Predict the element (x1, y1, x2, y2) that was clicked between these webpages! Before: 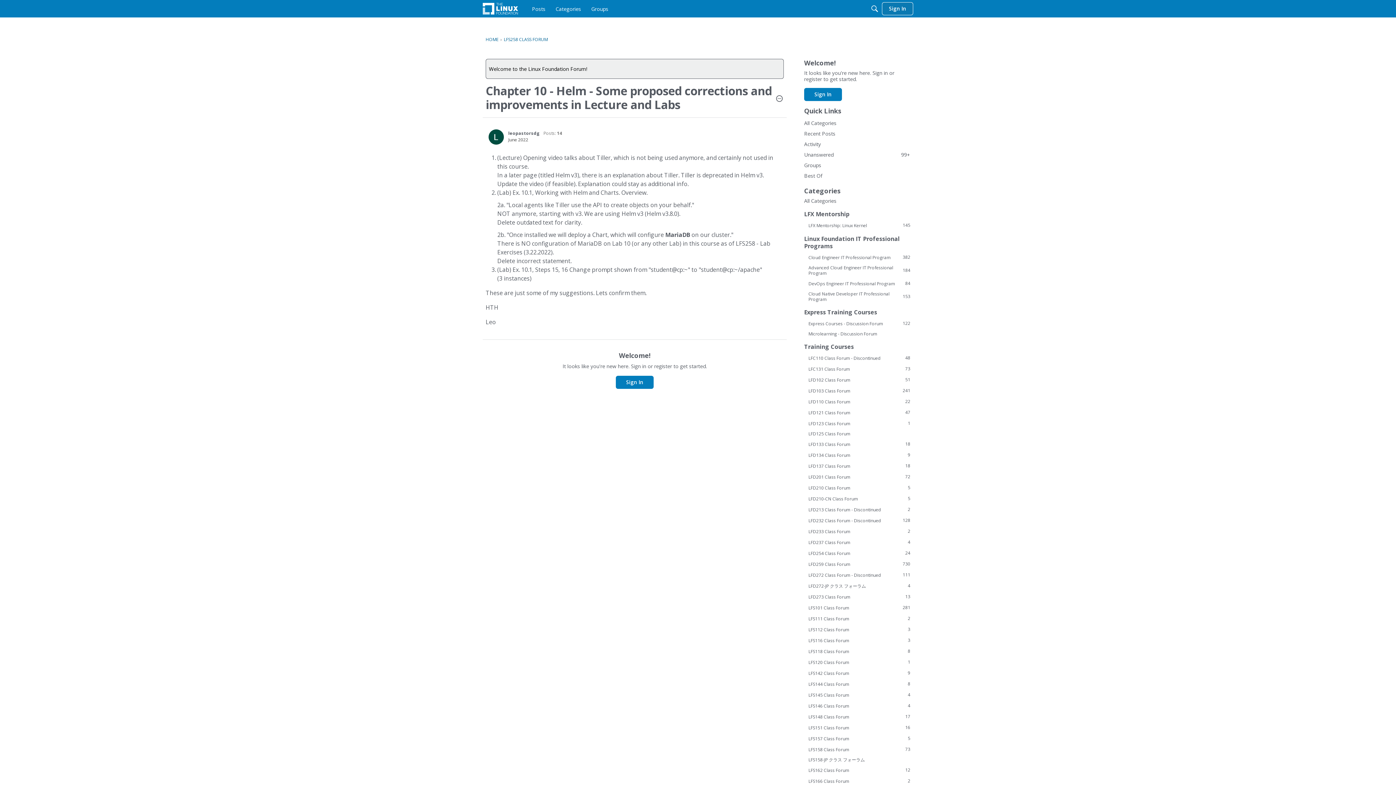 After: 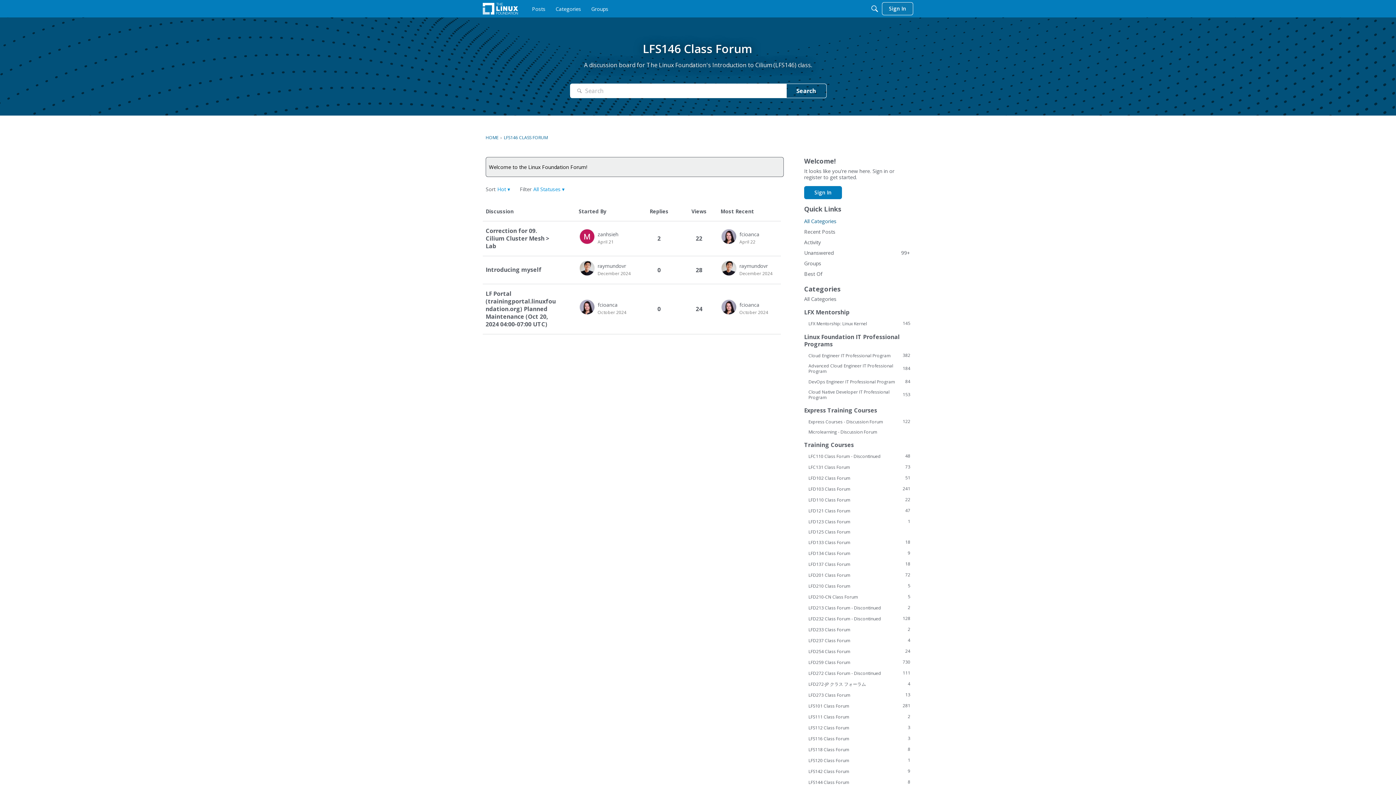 Action: label: 4
LFS146 Class Forum bbox: (804, 702, 910, 709)